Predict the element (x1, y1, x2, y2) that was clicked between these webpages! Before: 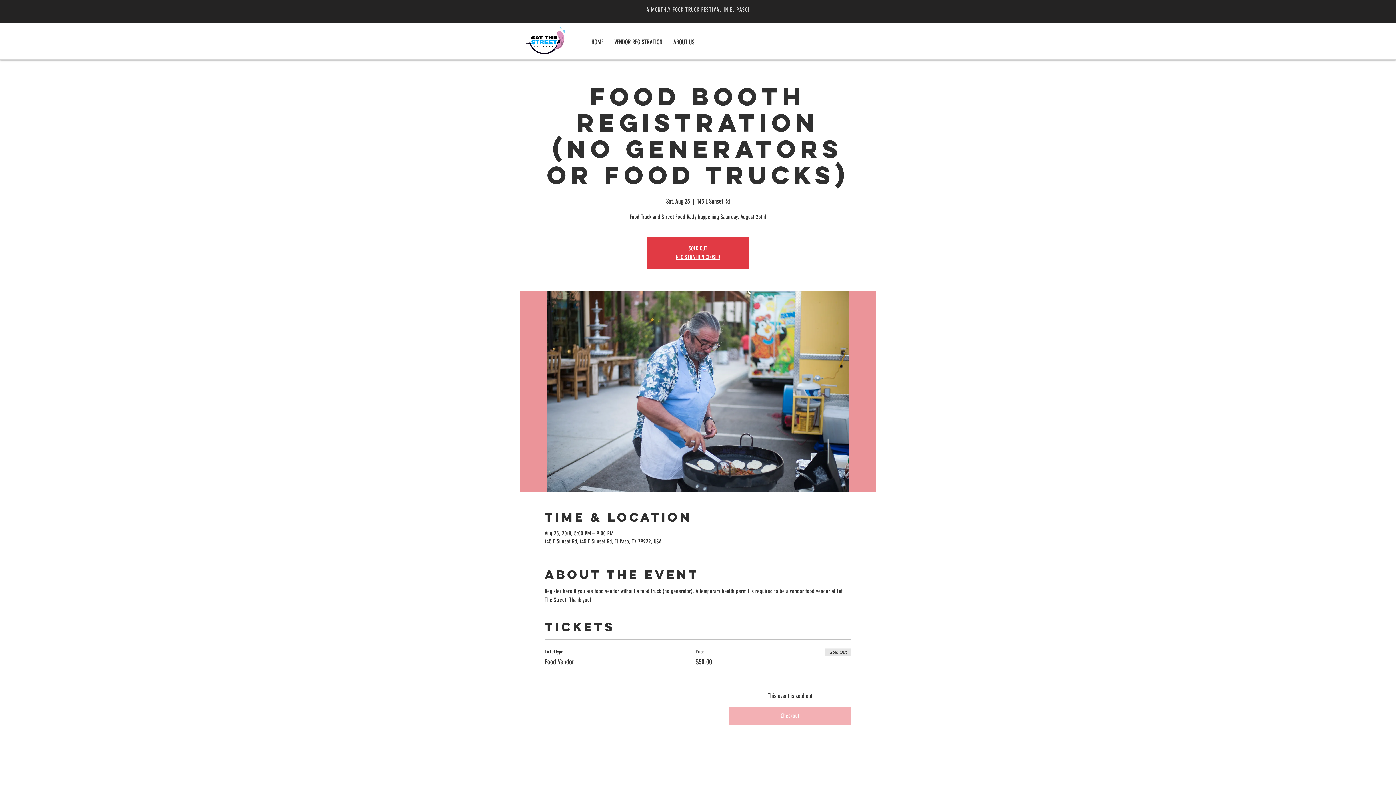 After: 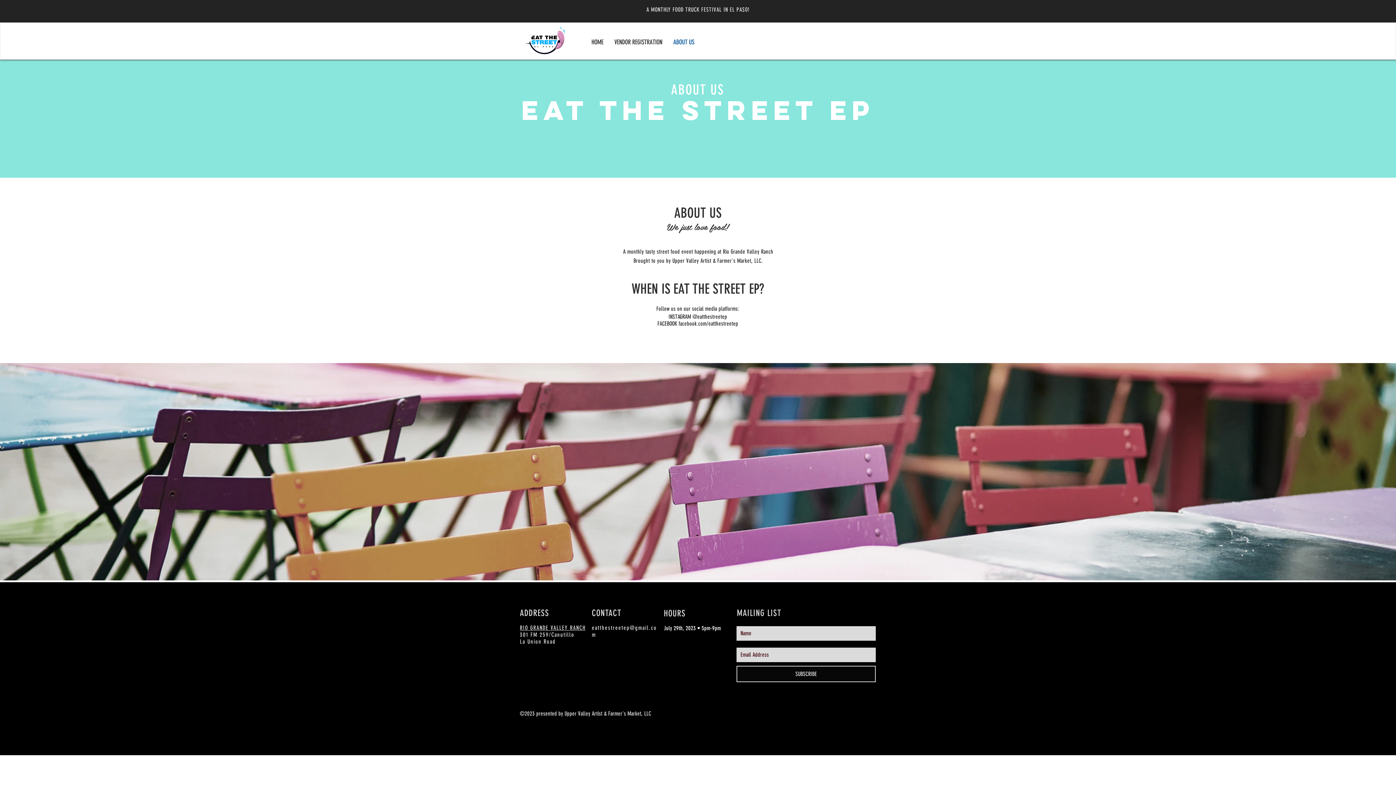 Action: label: ABOUT US bbox: (668, 37, 700, 46)